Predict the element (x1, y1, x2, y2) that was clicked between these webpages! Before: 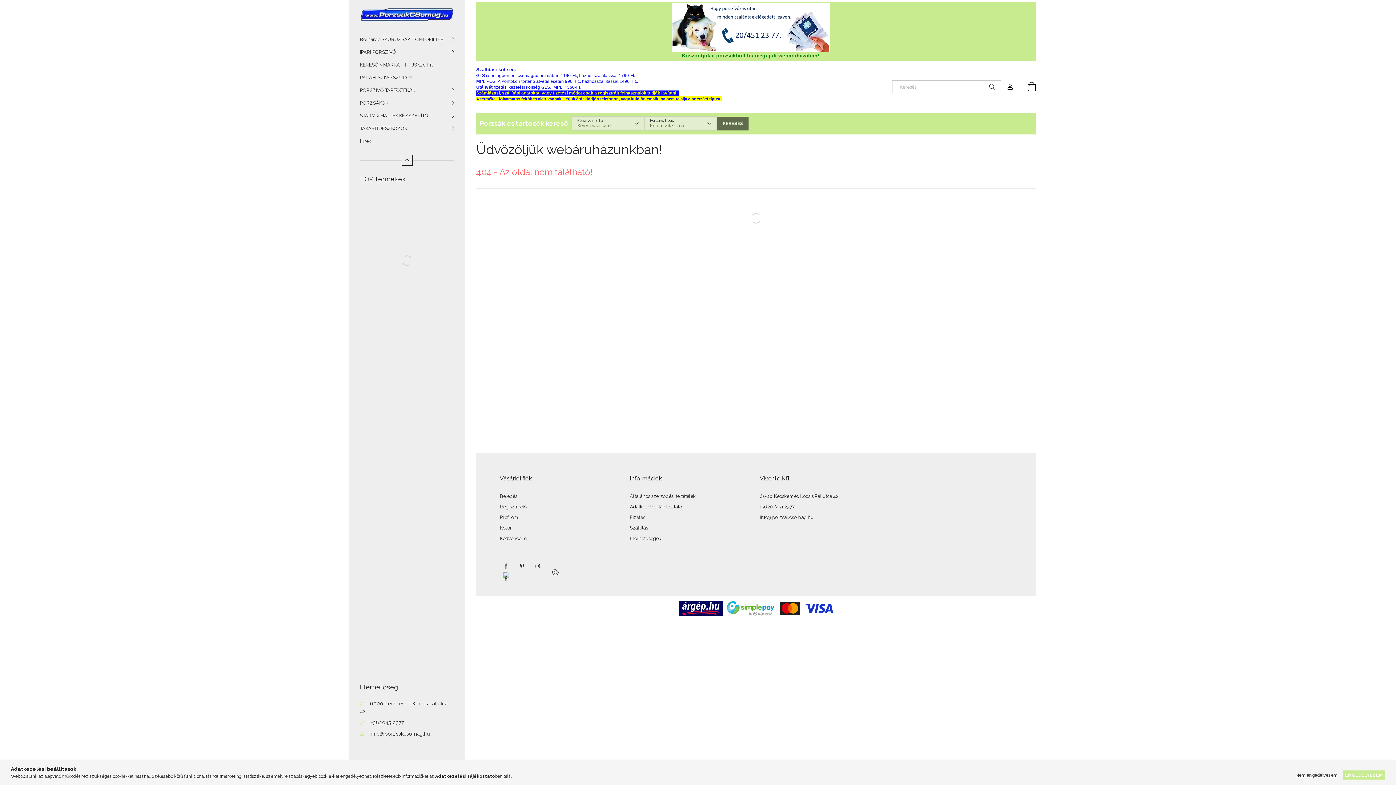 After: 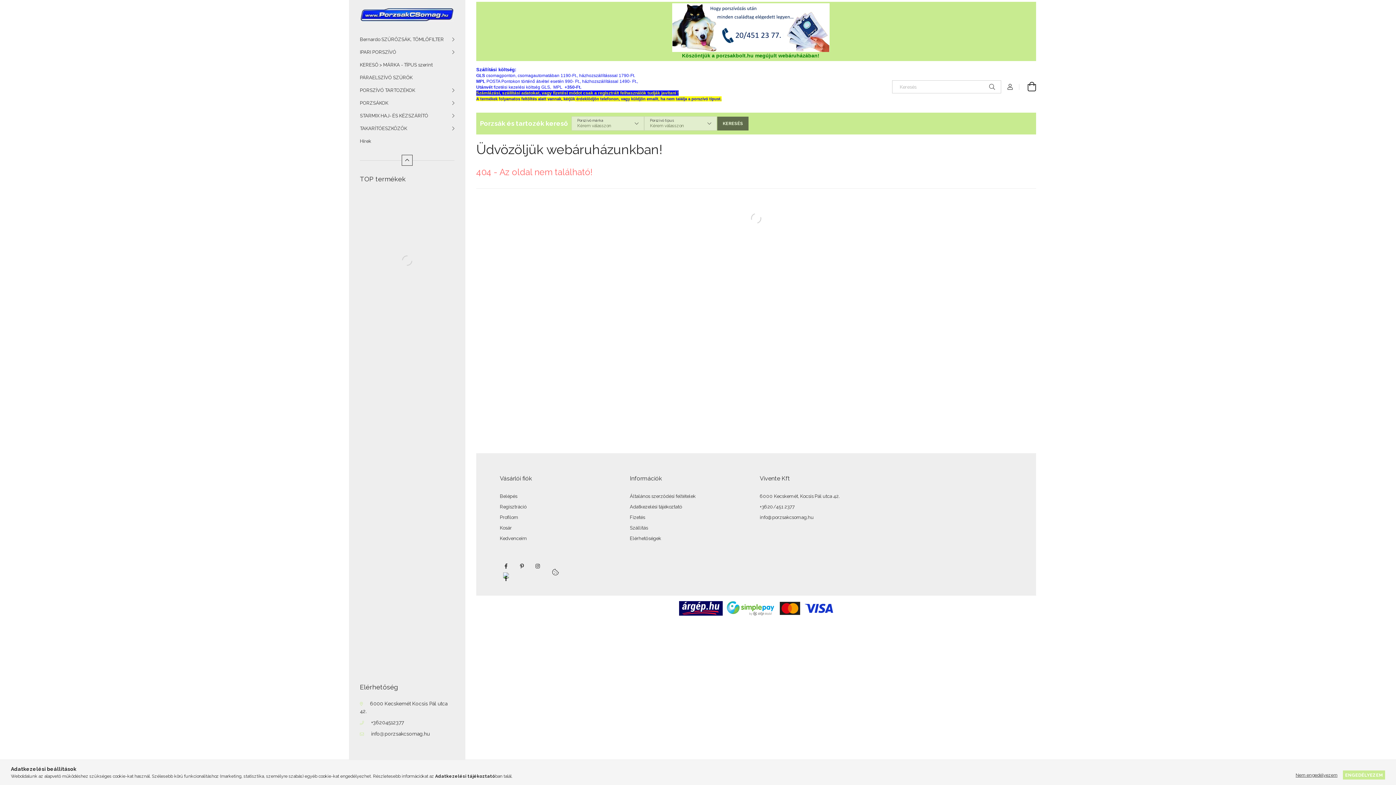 Action: label:  kérj bbox: (562, 96, 570, 100)